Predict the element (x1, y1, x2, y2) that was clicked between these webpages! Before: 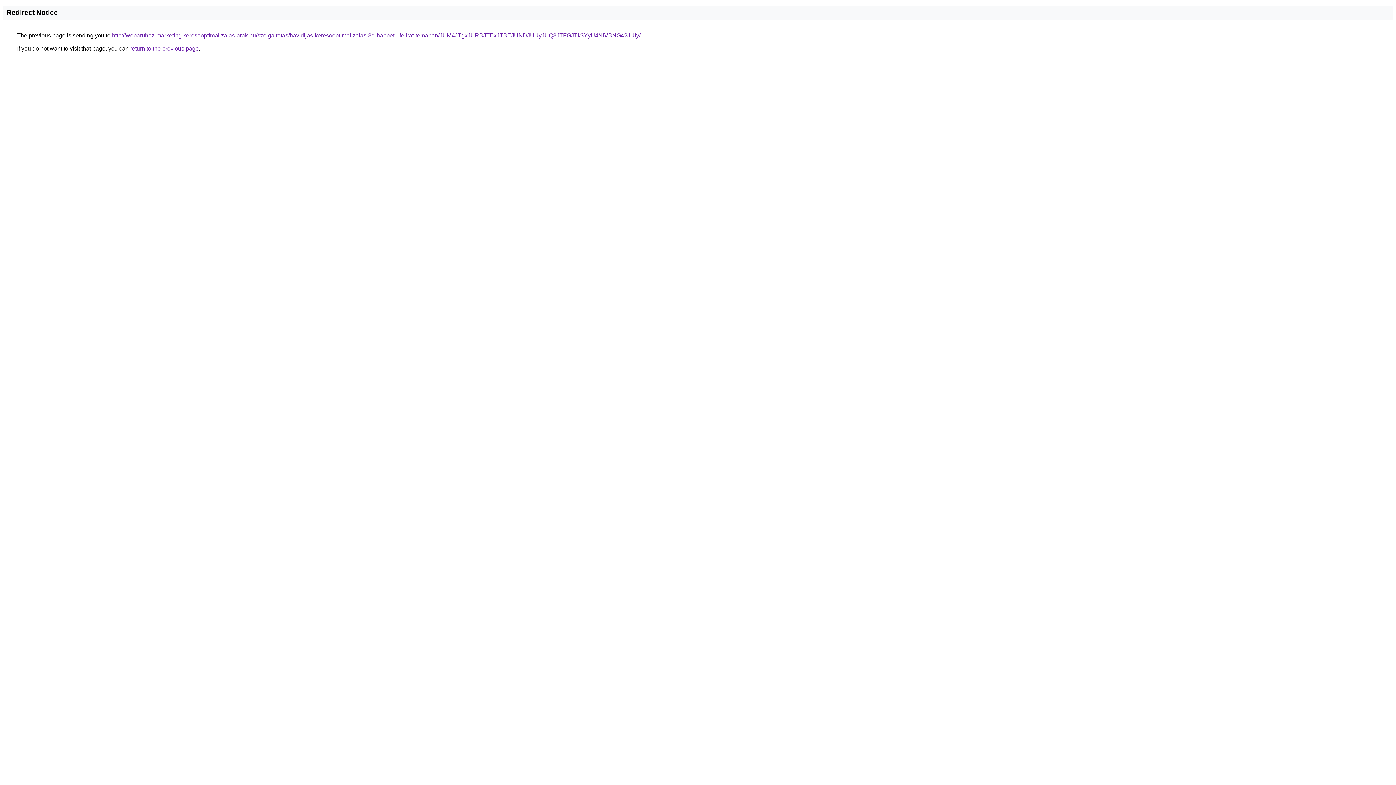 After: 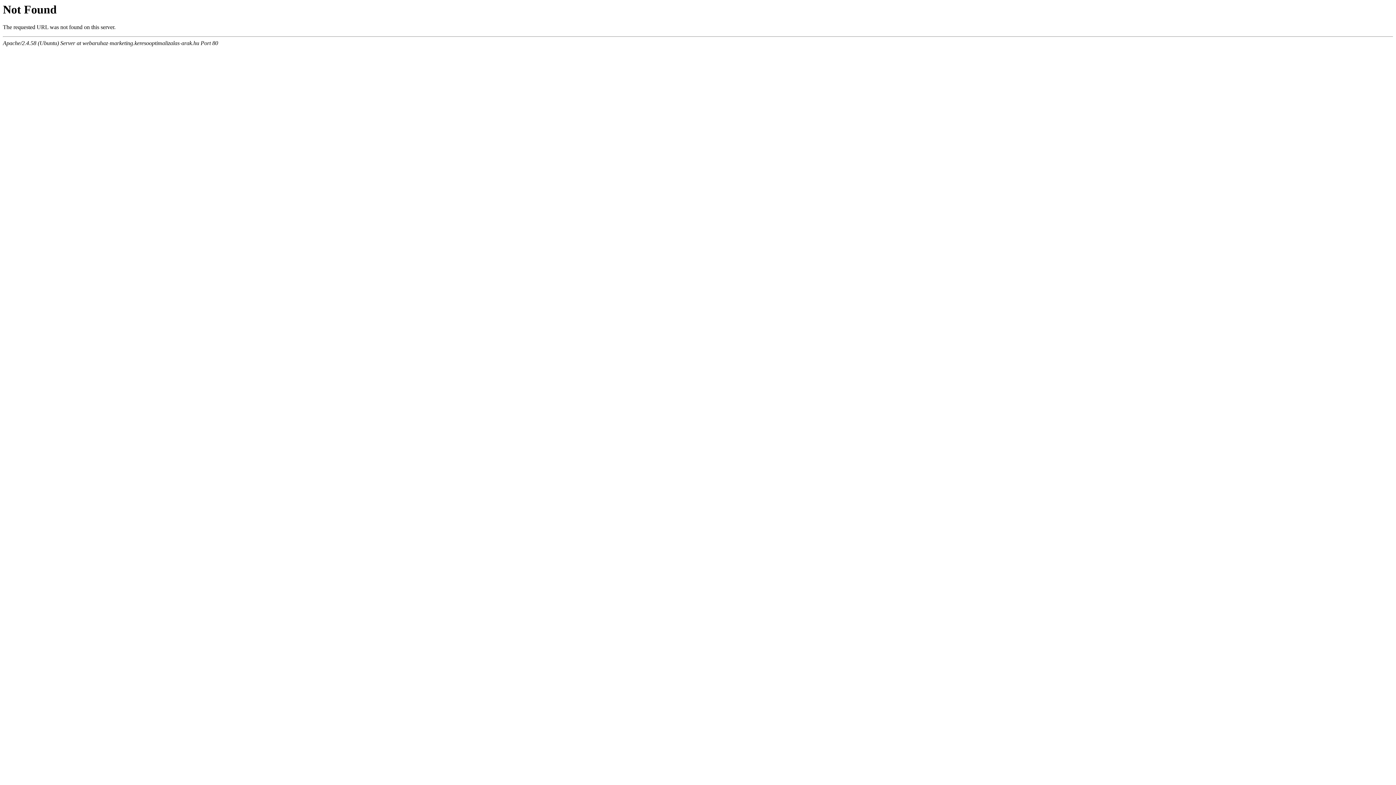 Action: bbox: (112, 32, 640, 38) label: http://webaruhaz-marketing.keresooptimalizalas-arak.hu/szolgaltatas/havidijas-keresooptimalizalas-3d-habbetu-felirat-temaban/JUM4JTgxJURBJTExJTBEJUNDJUUyJUQ3JTFGJTk3YyU4NiVBNG42JUIy/